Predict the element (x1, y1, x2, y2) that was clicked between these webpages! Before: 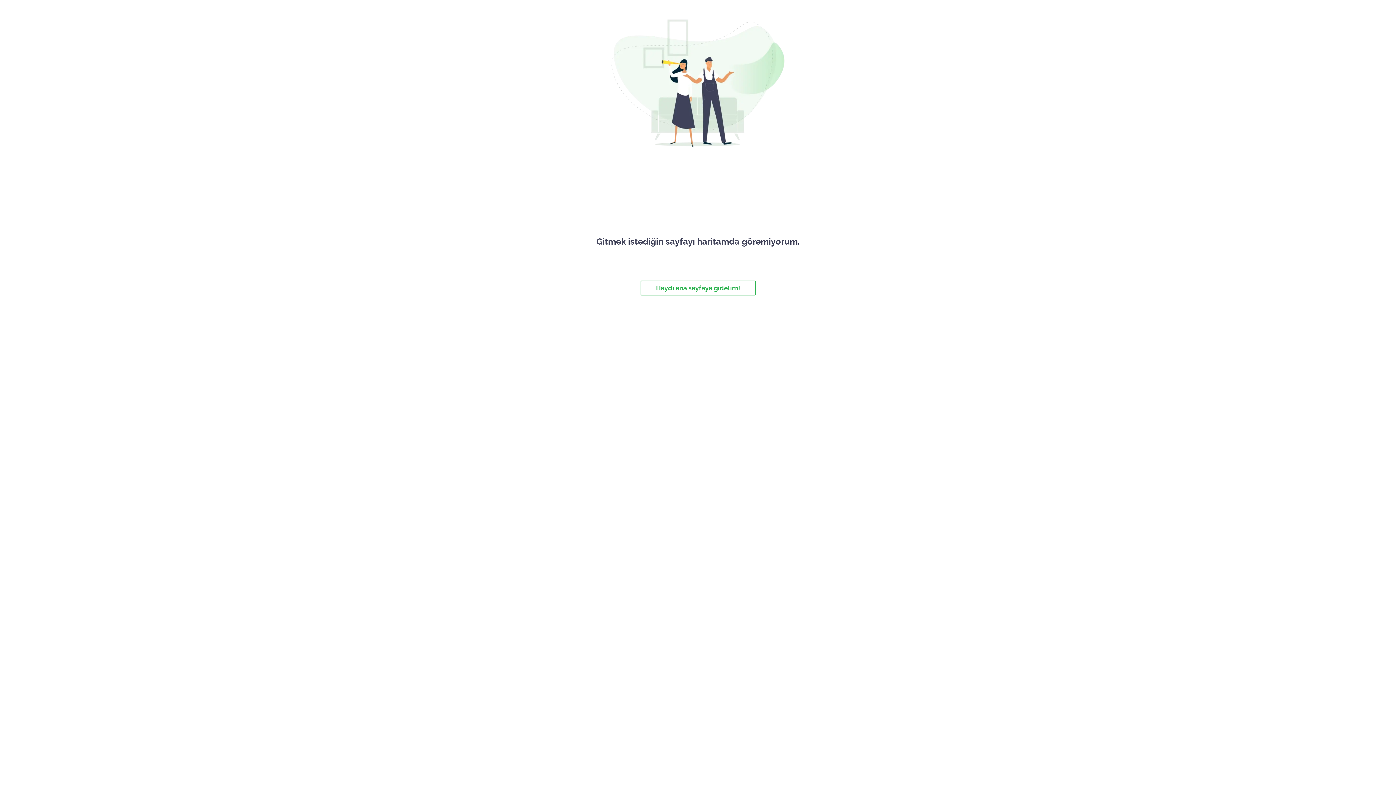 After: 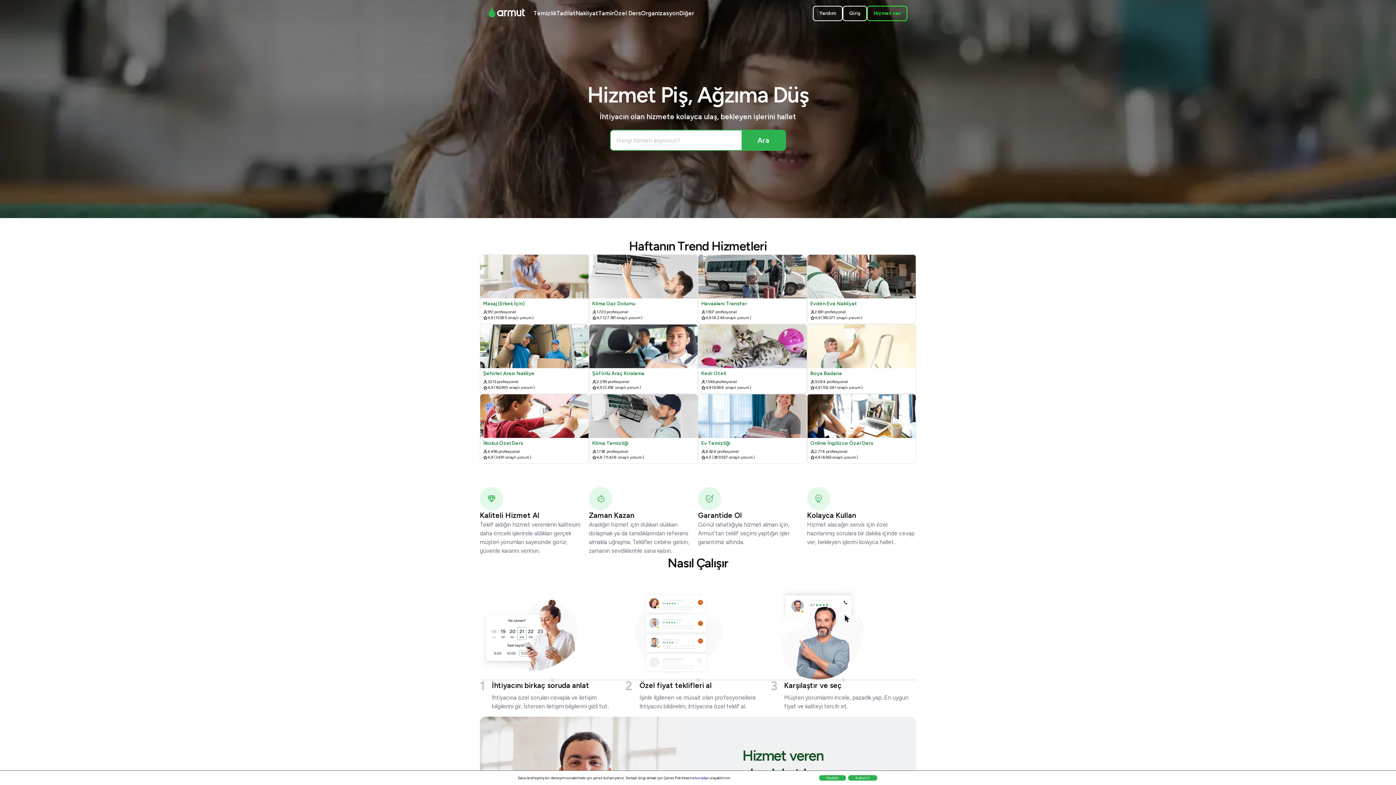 Action: label: Haydi ana sayfaya gidelim! bbox: (640, 280, 755, 295)